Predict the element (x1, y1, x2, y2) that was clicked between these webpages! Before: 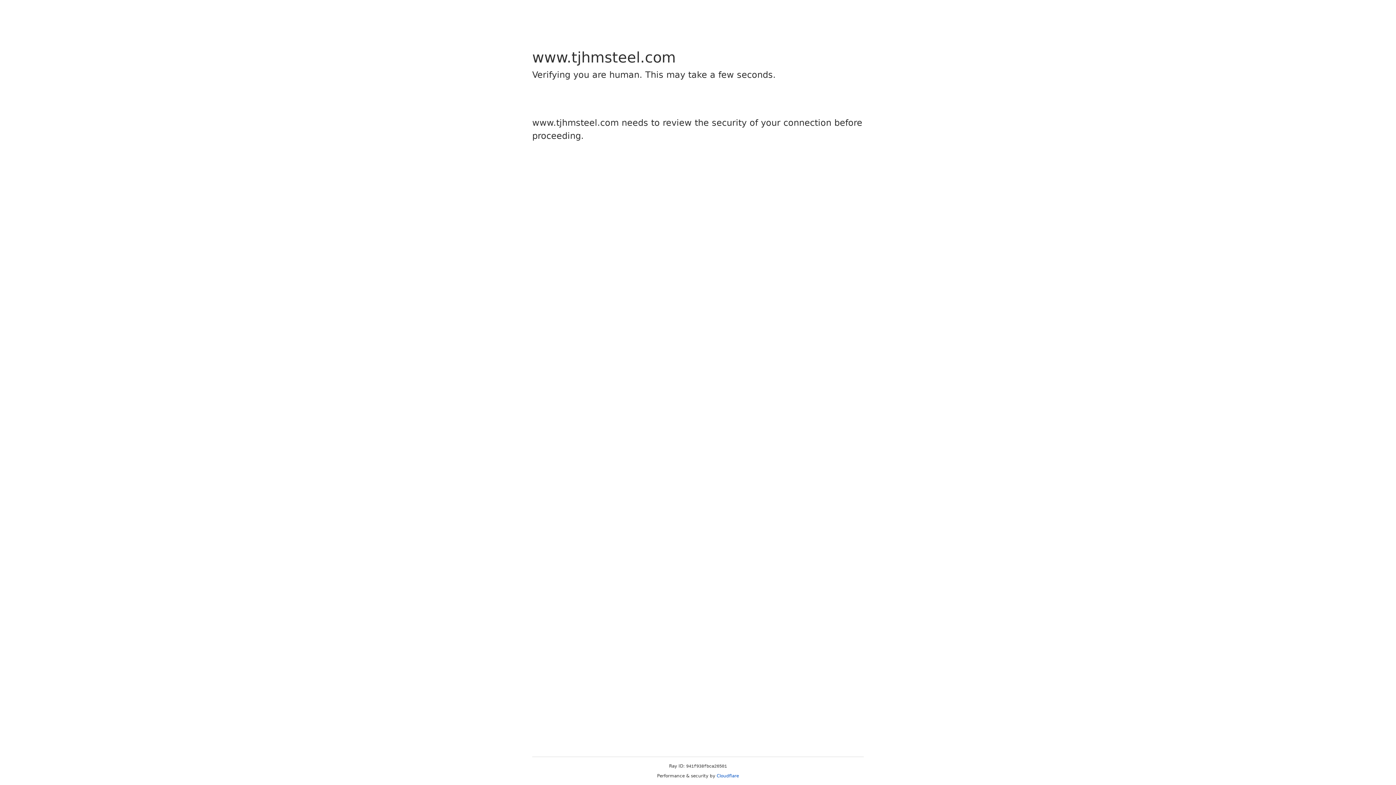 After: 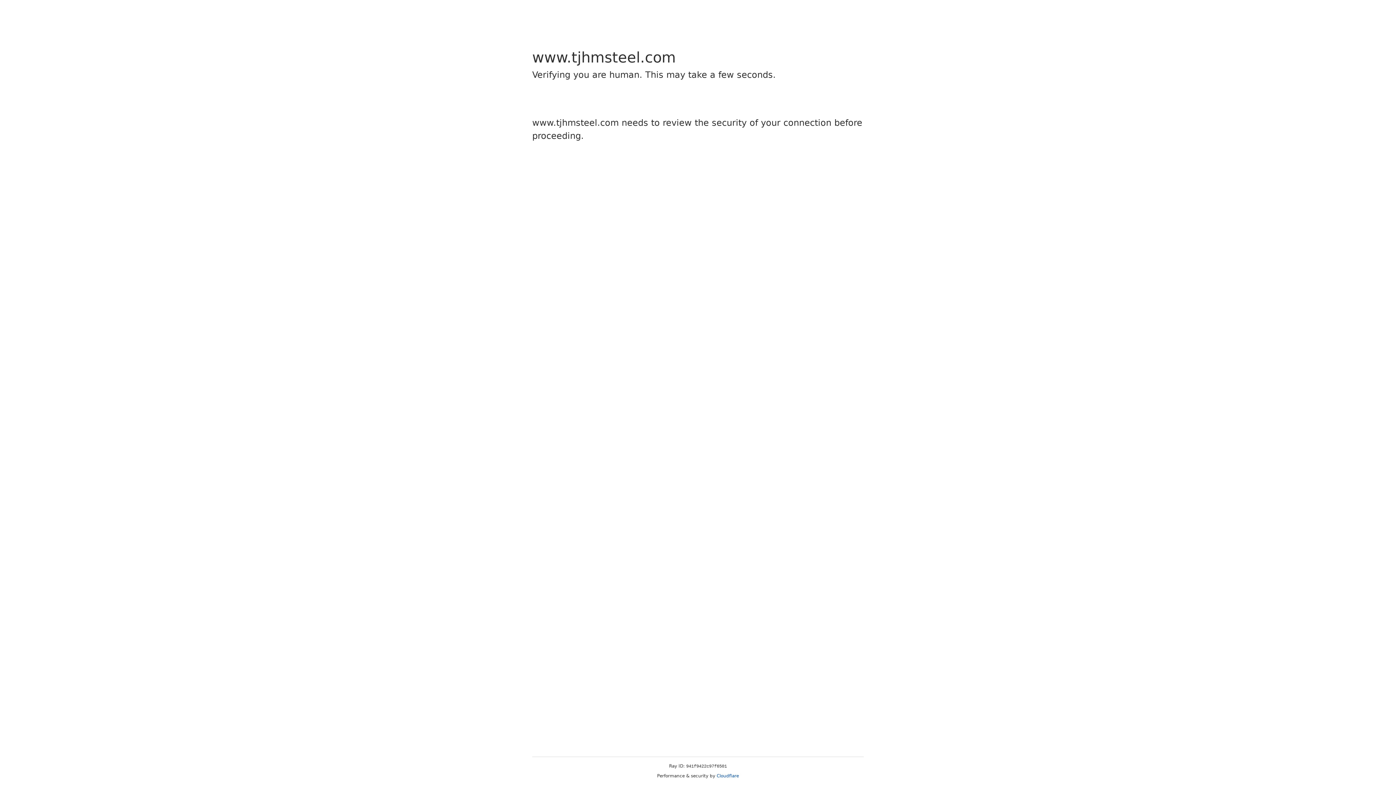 Action: bbox: (716, 773, 739, 778) label: Cloudflare